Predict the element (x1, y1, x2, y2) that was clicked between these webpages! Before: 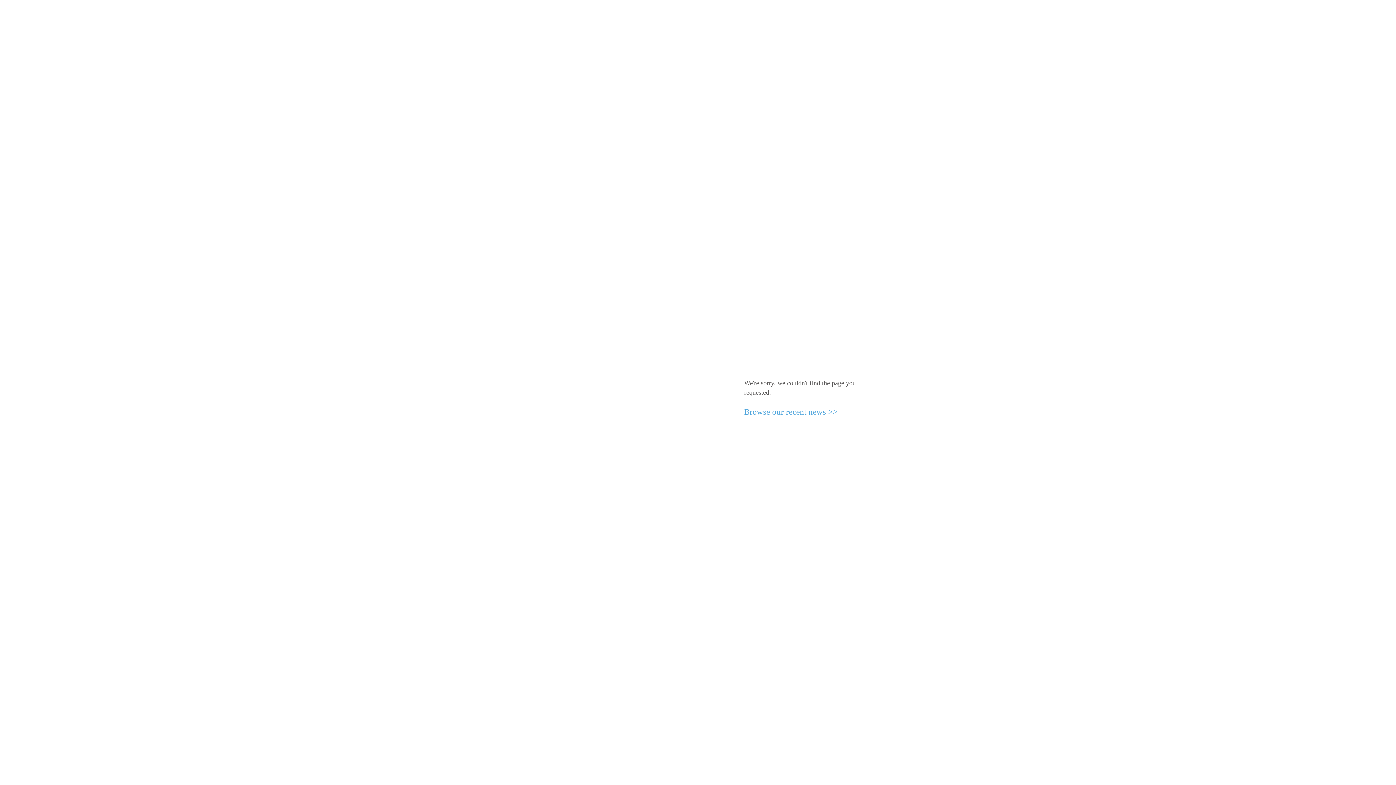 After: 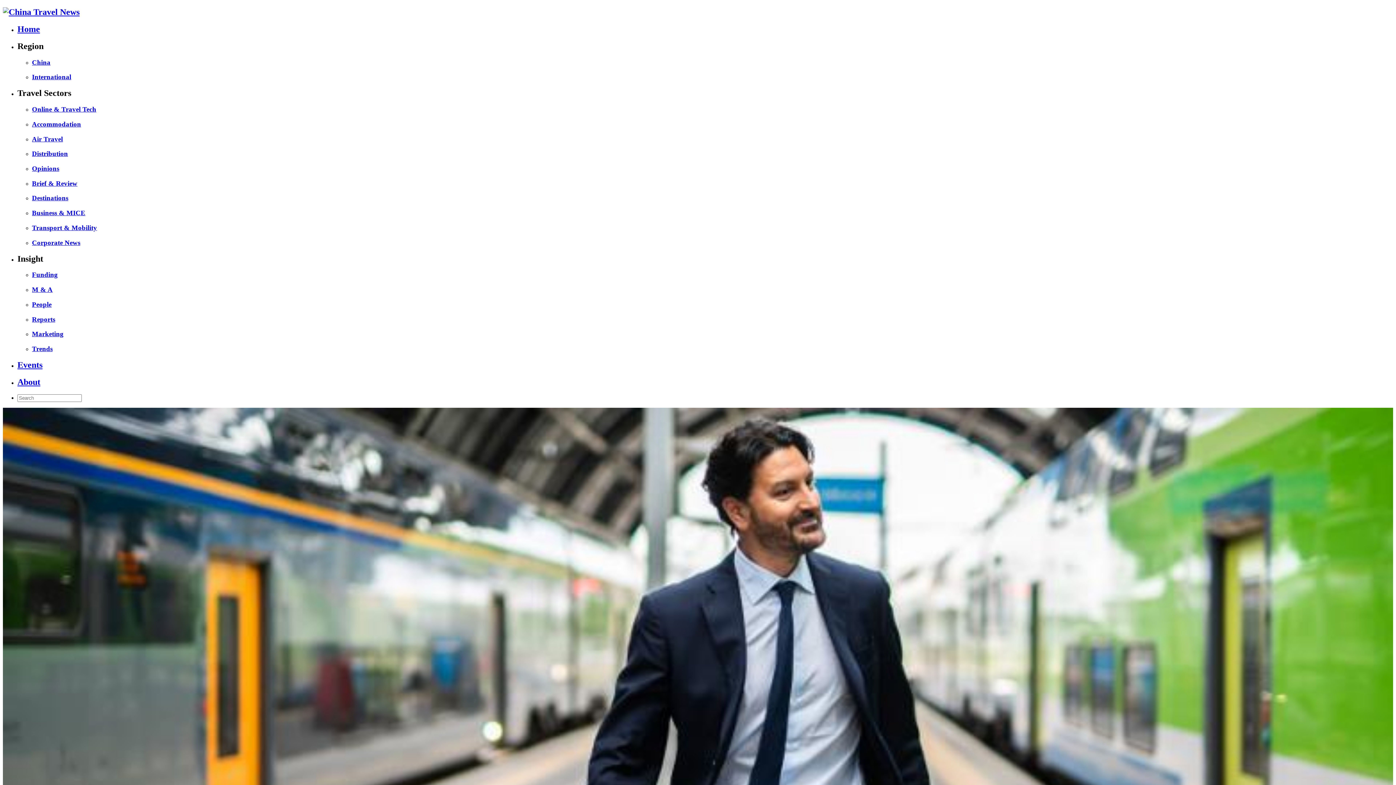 Action: bbox: (744, 407, 837, 416) label: Browse our recent news >>